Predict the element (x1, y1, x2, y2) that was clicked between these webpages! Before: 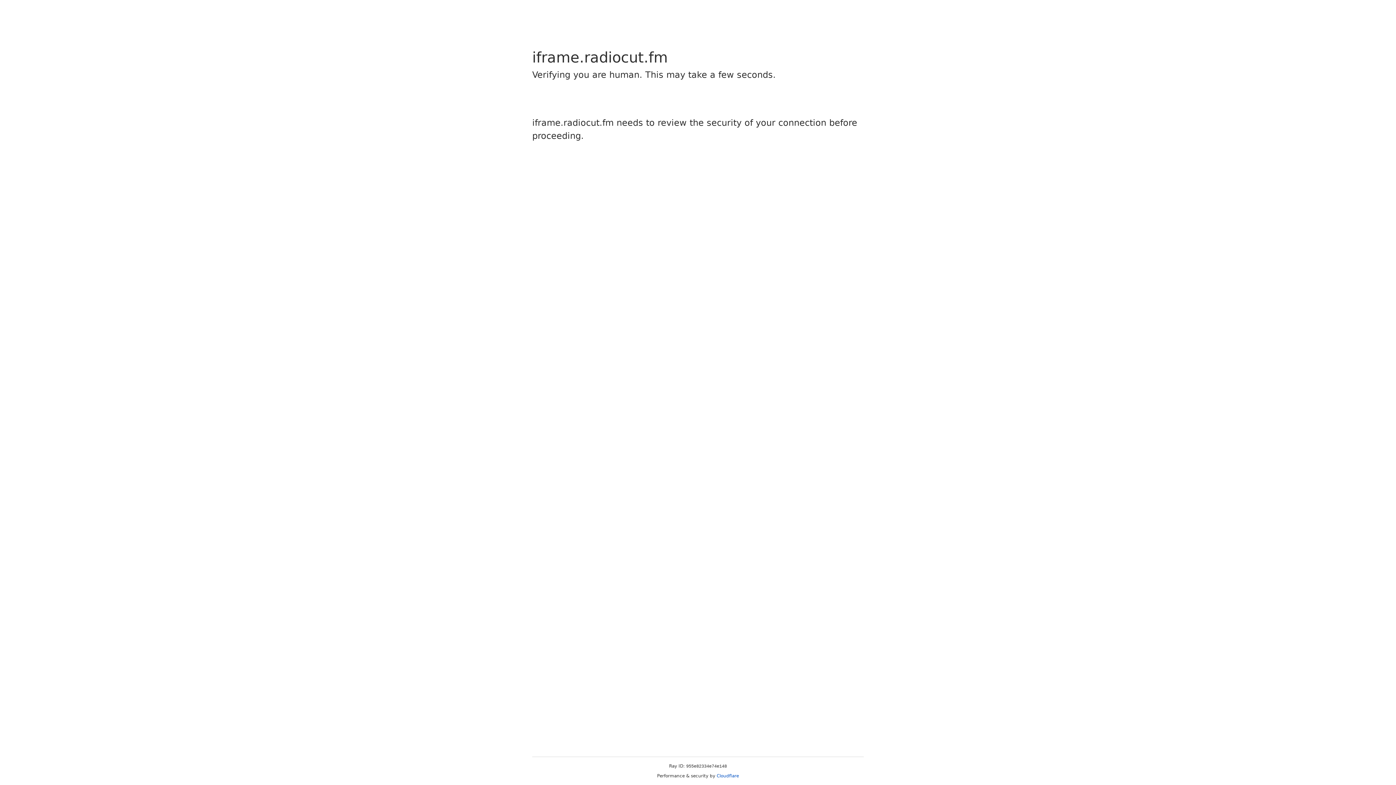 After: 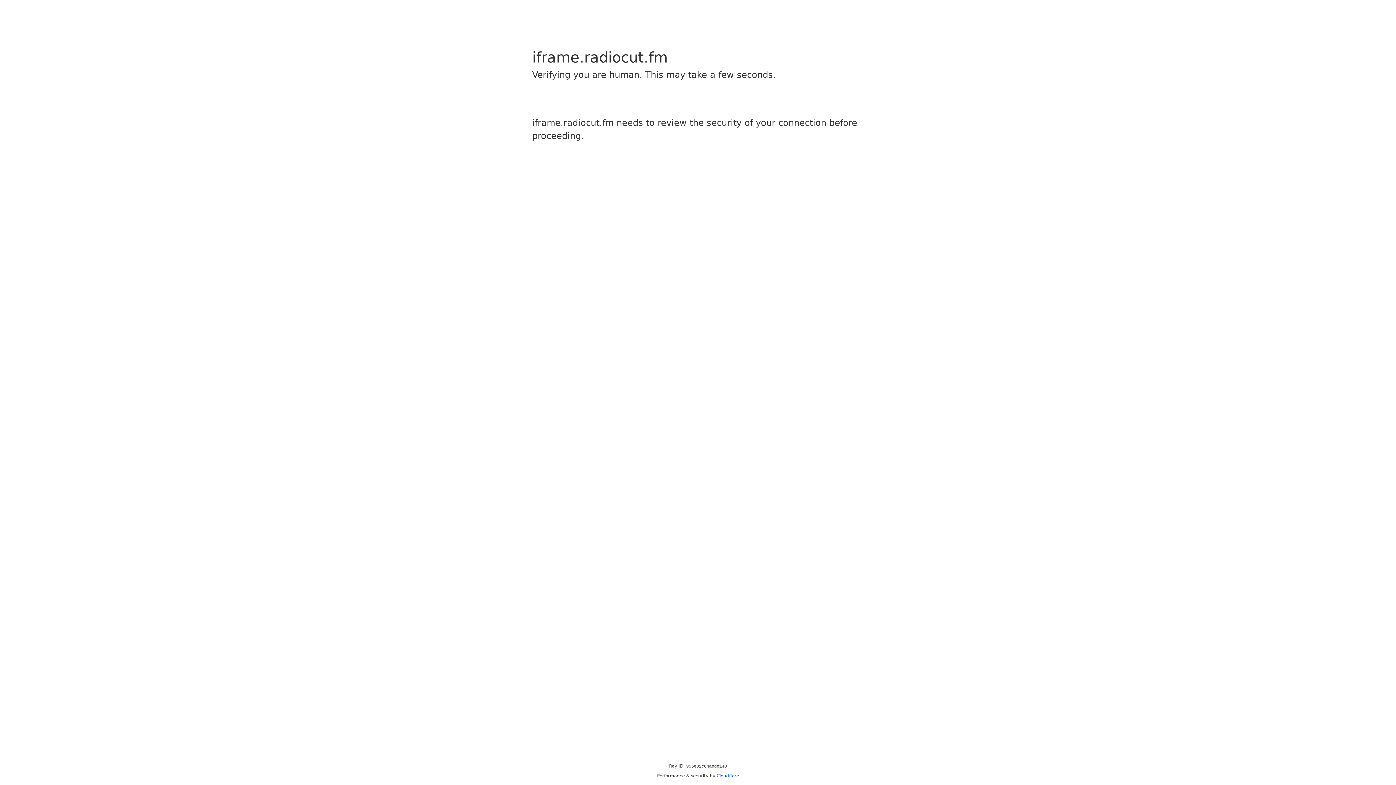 Action: bbox: (716, 773, 739, 778) label: Cloudflare